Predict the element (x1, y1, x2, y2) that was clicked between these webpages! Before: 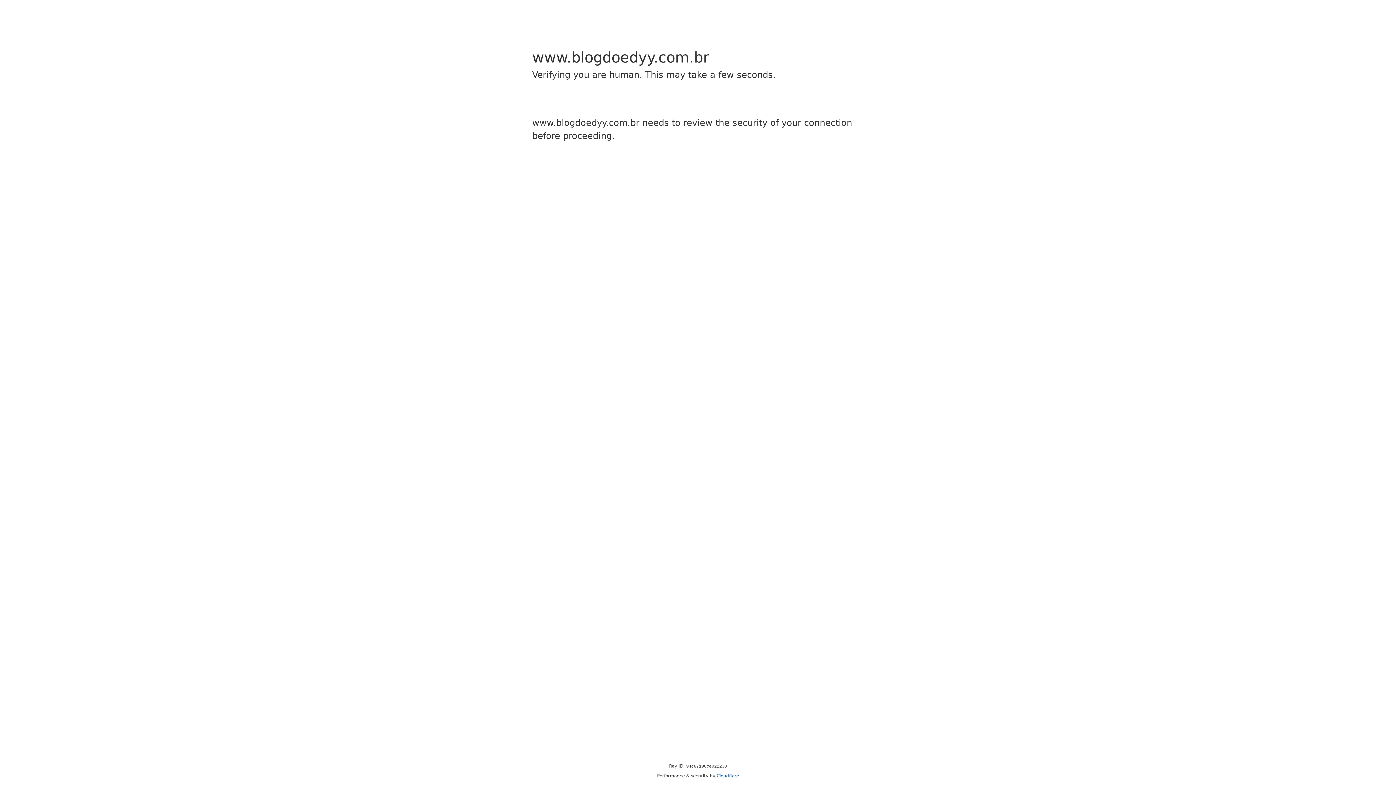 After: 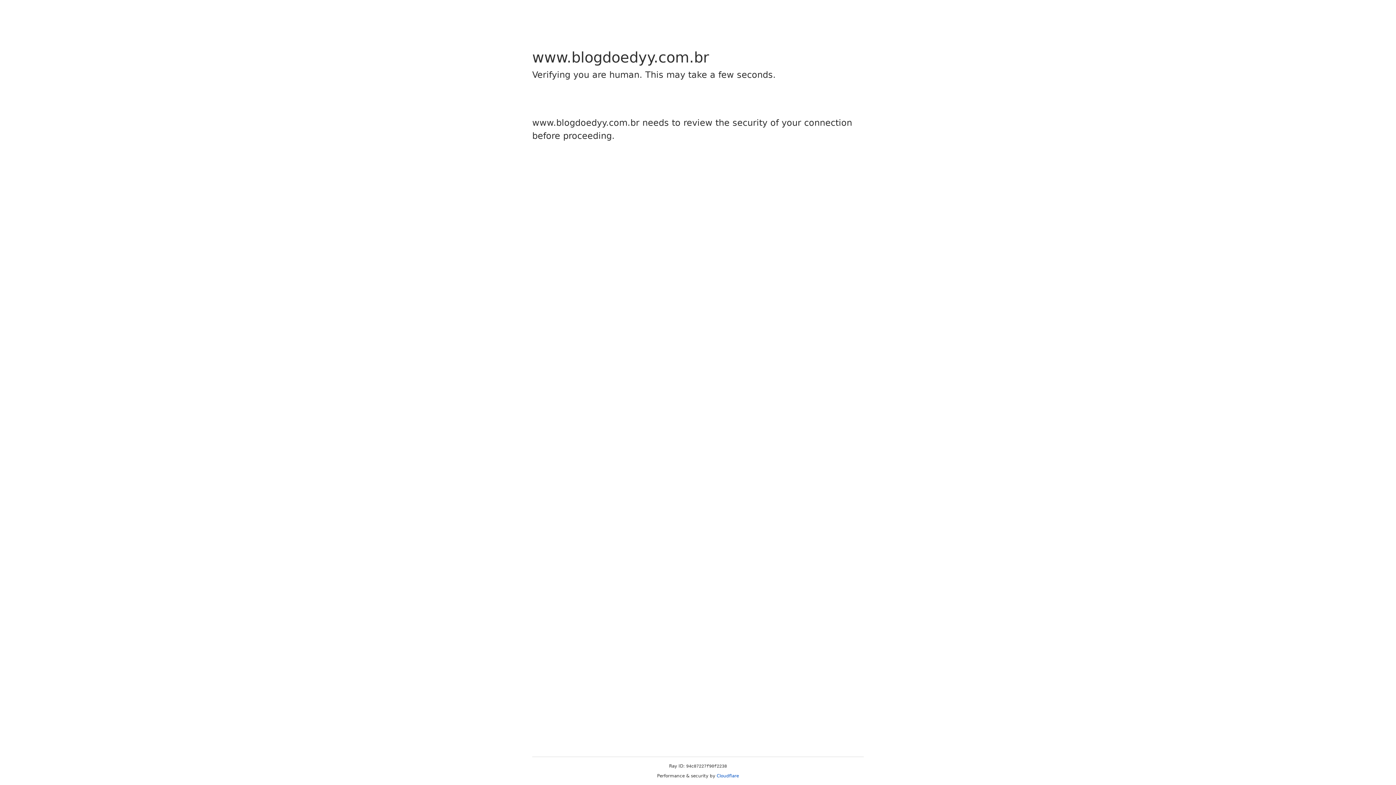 Action: bbox: (716, 773, 739, 778) label: Cloudflare